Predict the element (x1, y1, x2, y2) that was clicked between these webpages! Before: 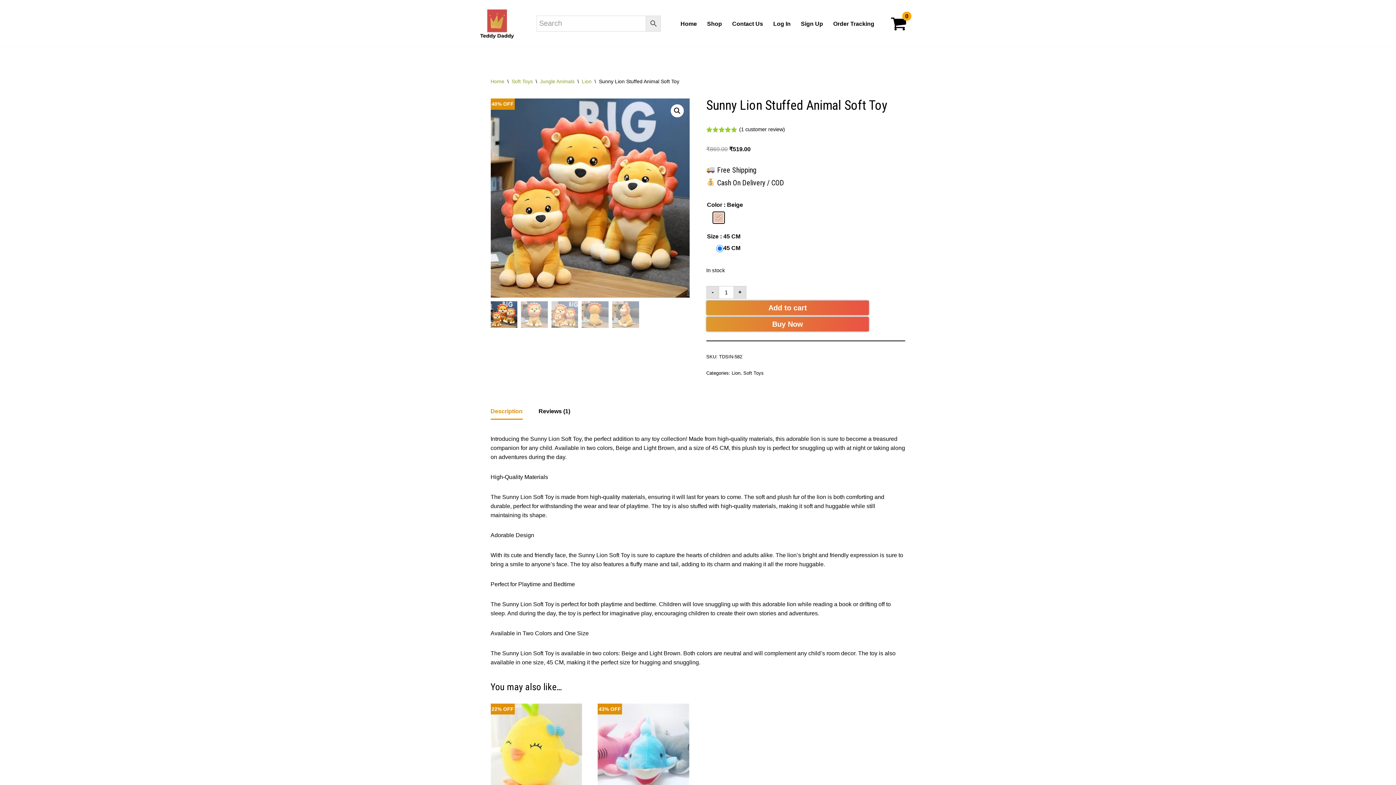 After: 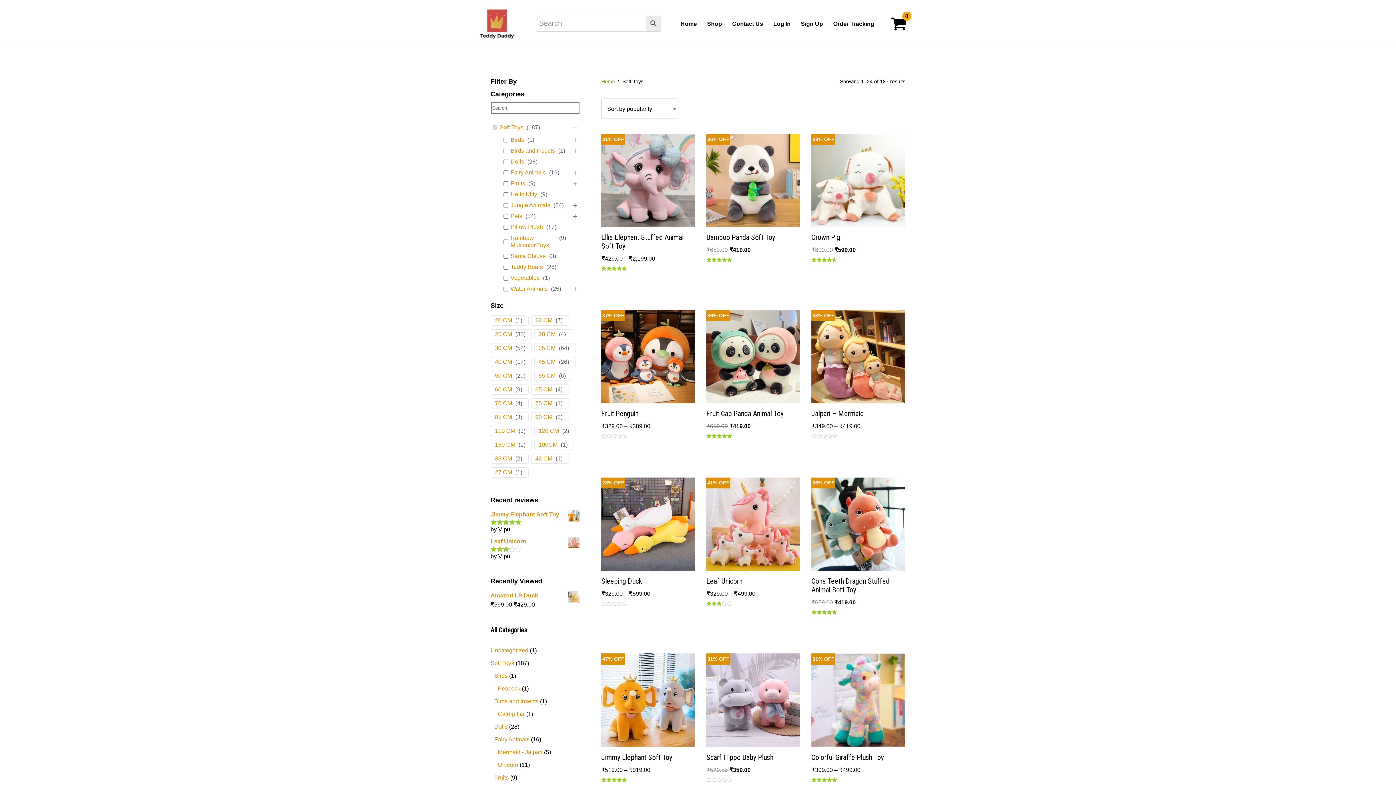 Action: label: Soft Toys bbox: (511, 78, 532, 84)